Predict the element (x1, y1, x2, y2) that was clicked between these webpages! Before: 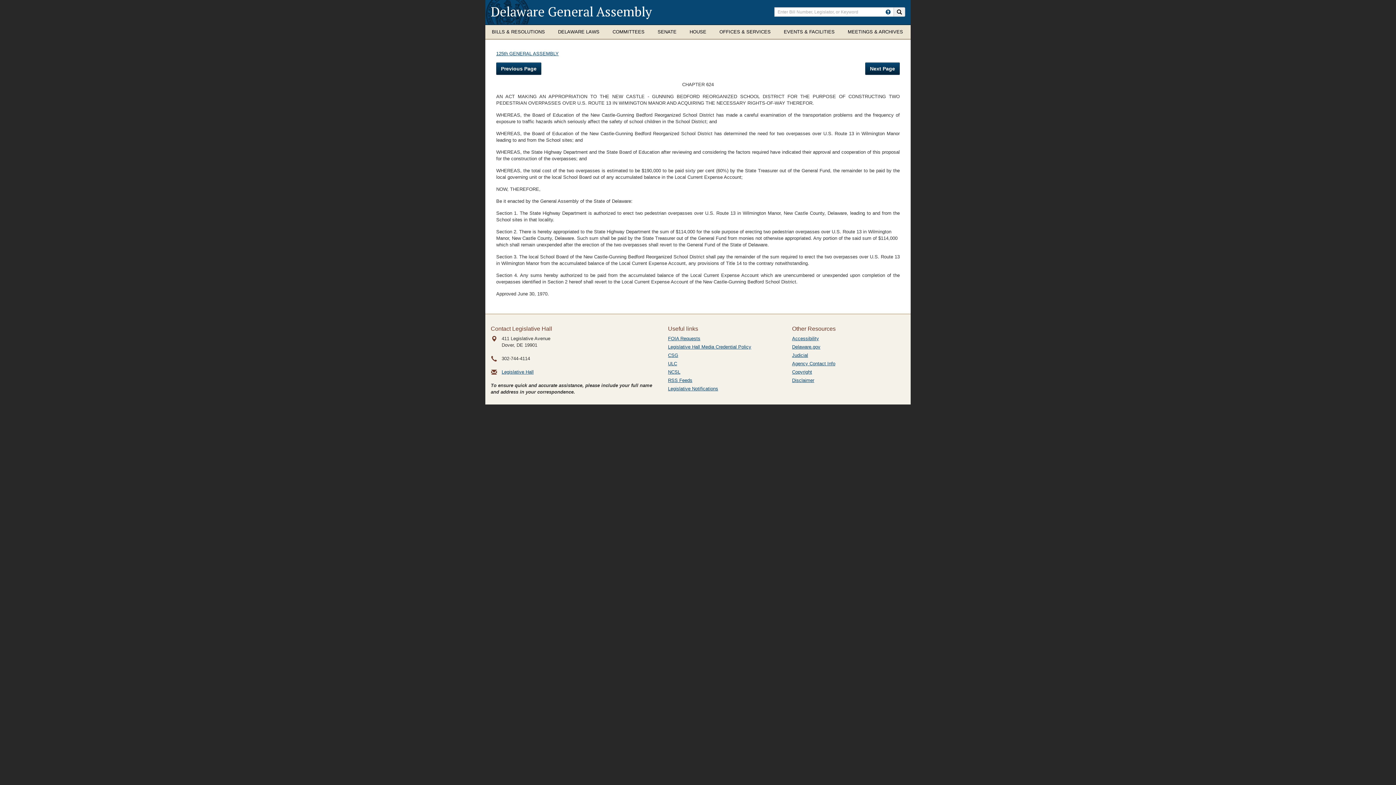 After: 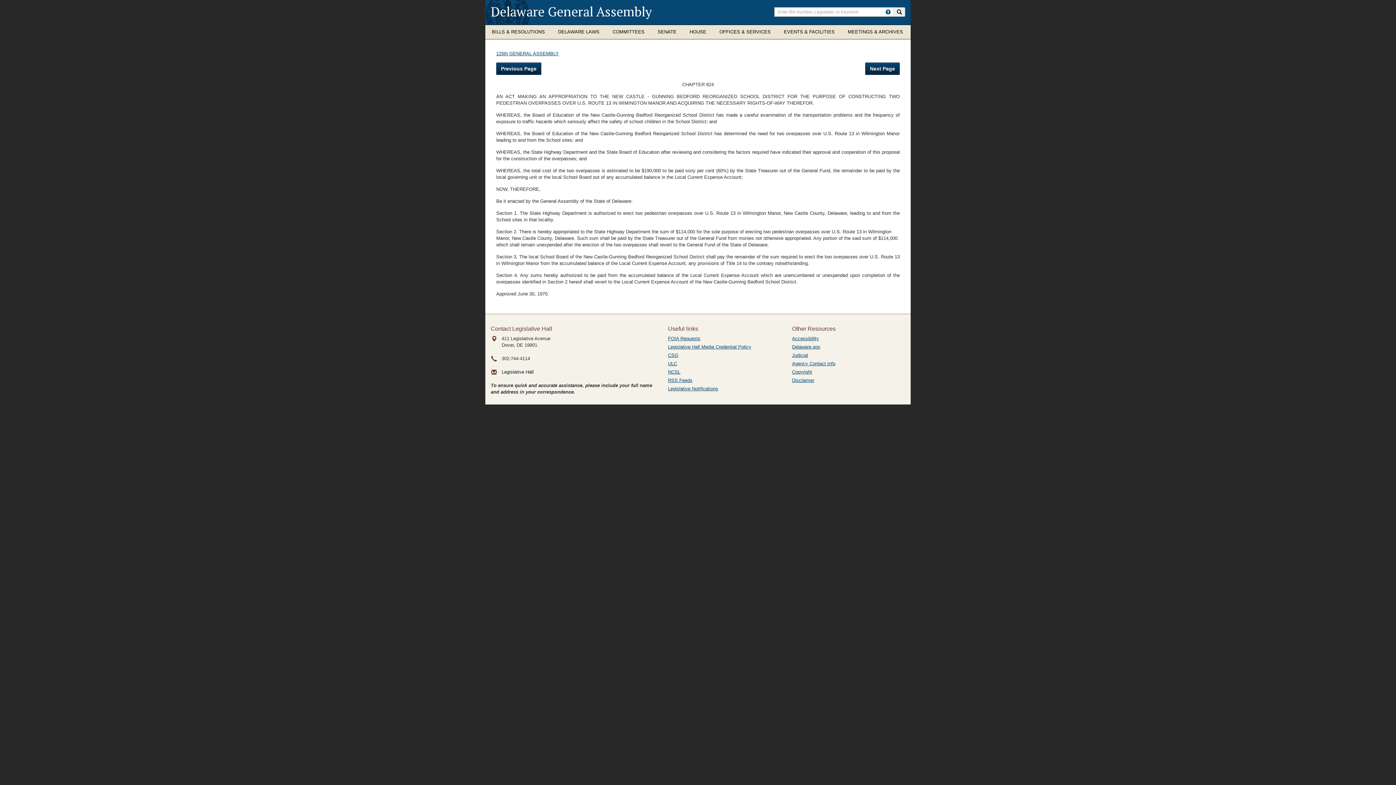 Action: bbox: (501, 369, 533, 374) label: Legislative Hall